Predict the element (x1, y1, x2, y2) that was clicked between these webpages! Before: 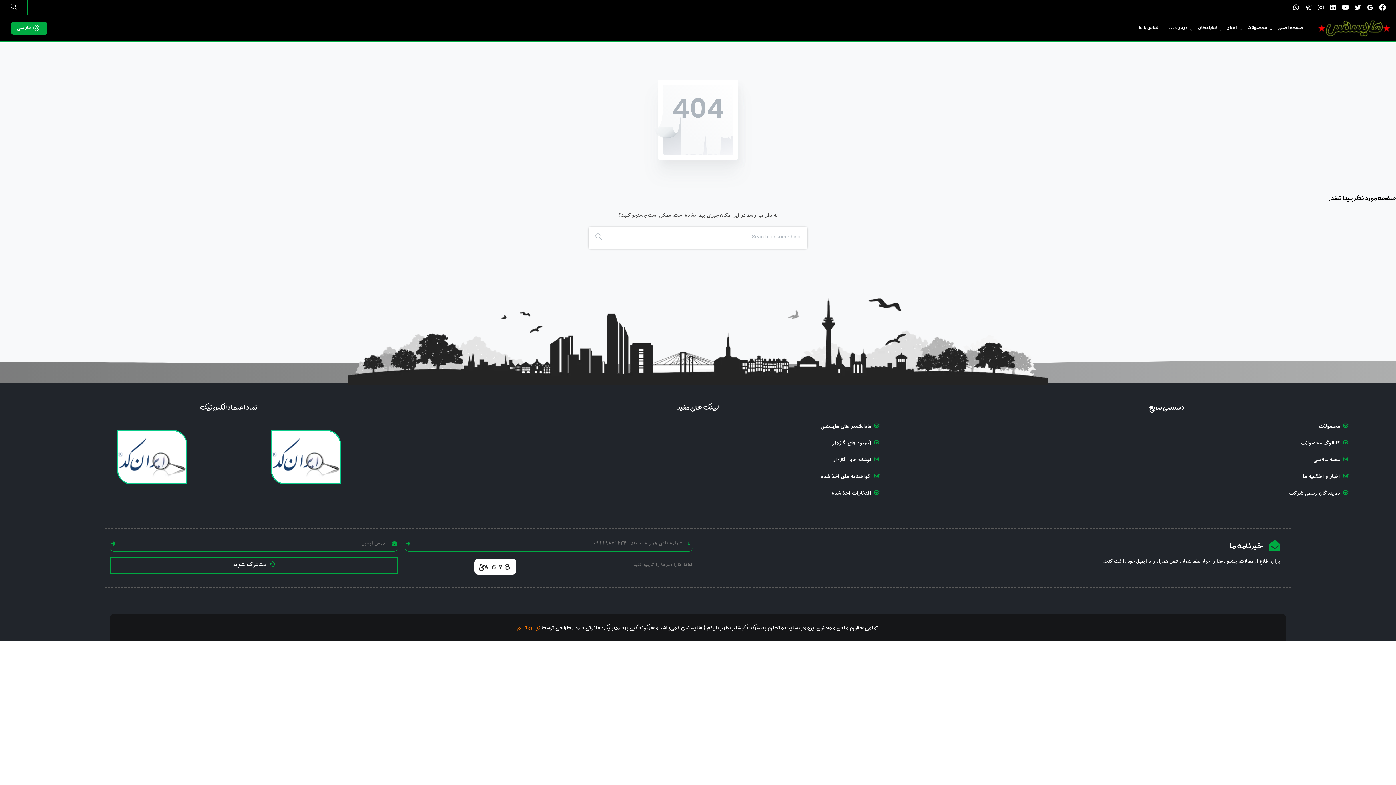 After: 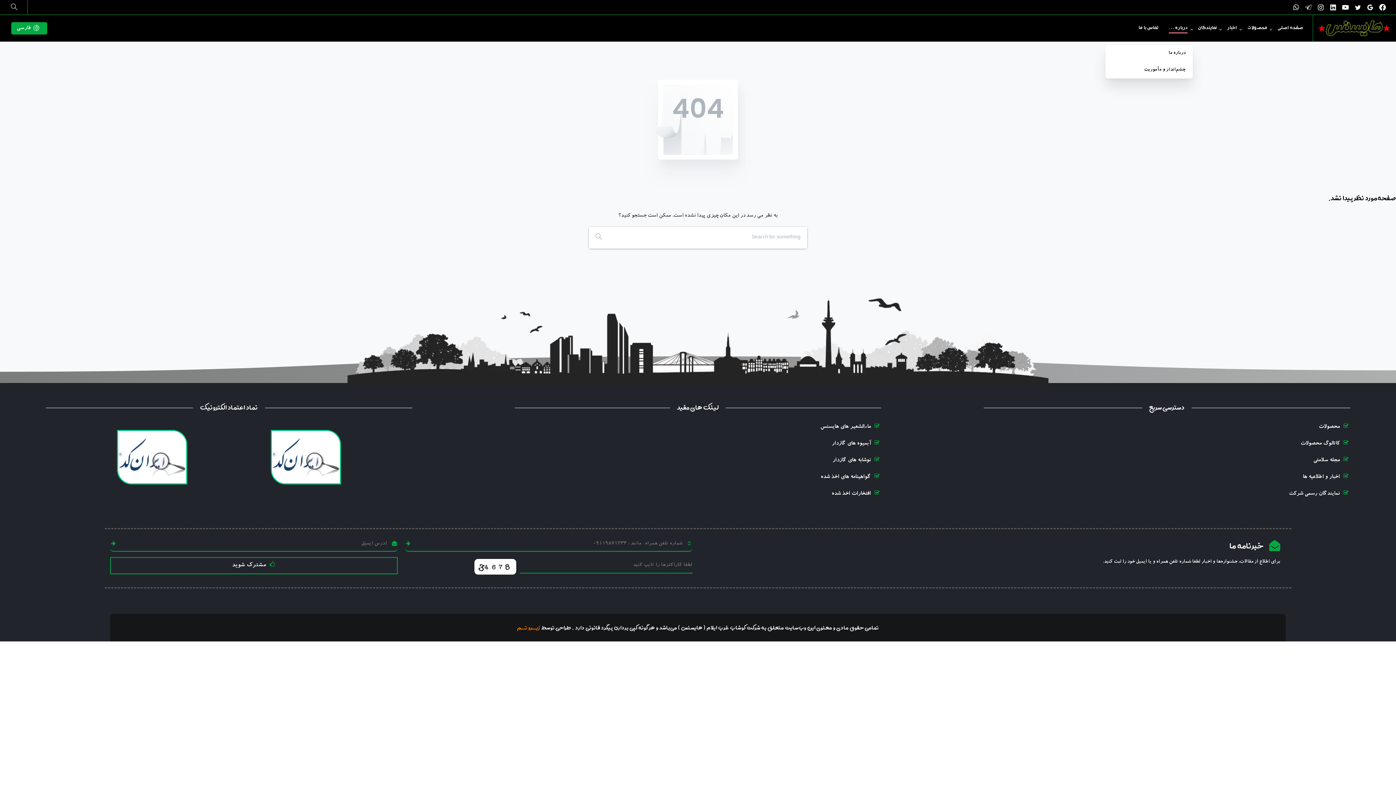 Action: bbox: (1167, 20, 1189, 36) label: درباره …